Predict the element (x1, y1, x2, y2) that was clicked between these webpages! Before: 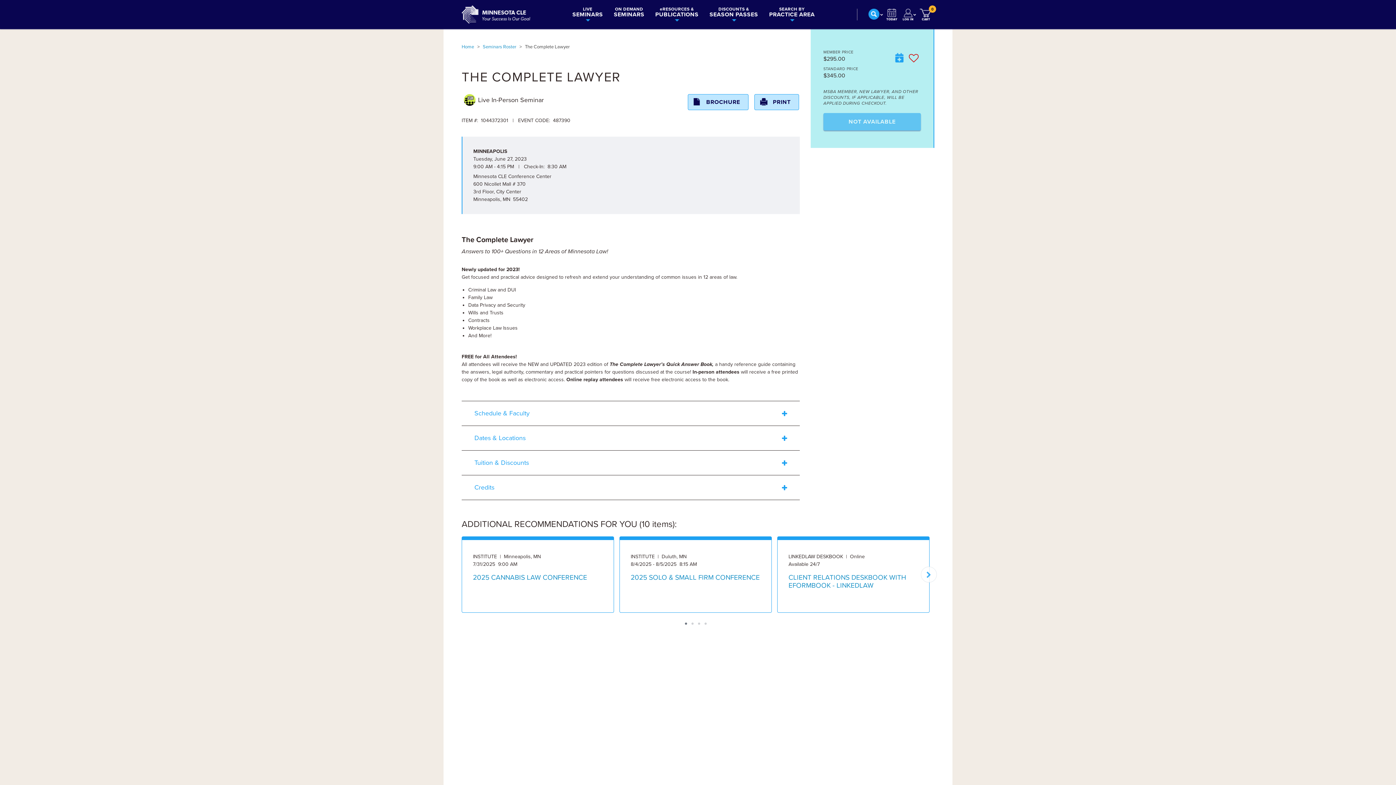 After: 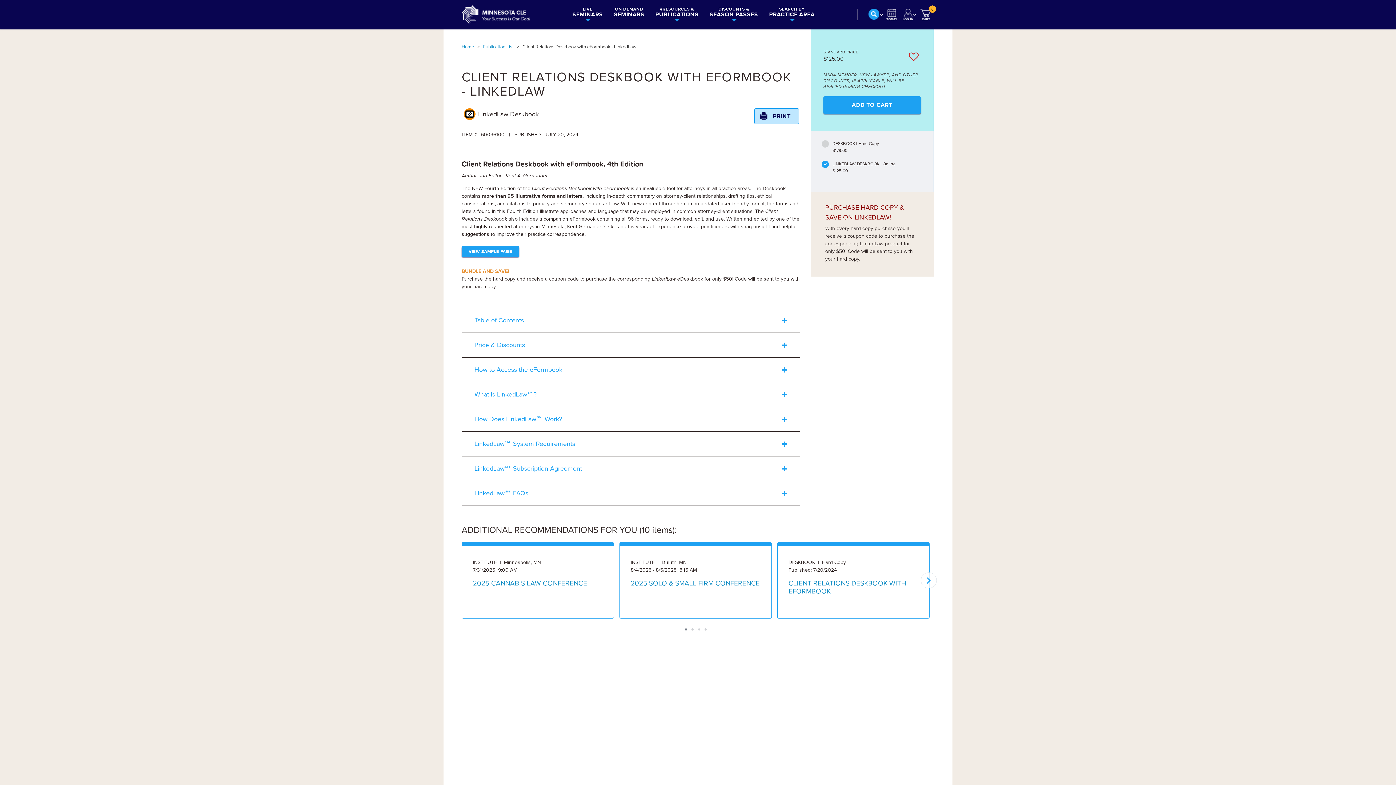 Action: label: CLIENT RELATIONS DESKBOOK WITH EFORMBOOK - LINKEDLAW bbox: (788, 573, 906, 589)